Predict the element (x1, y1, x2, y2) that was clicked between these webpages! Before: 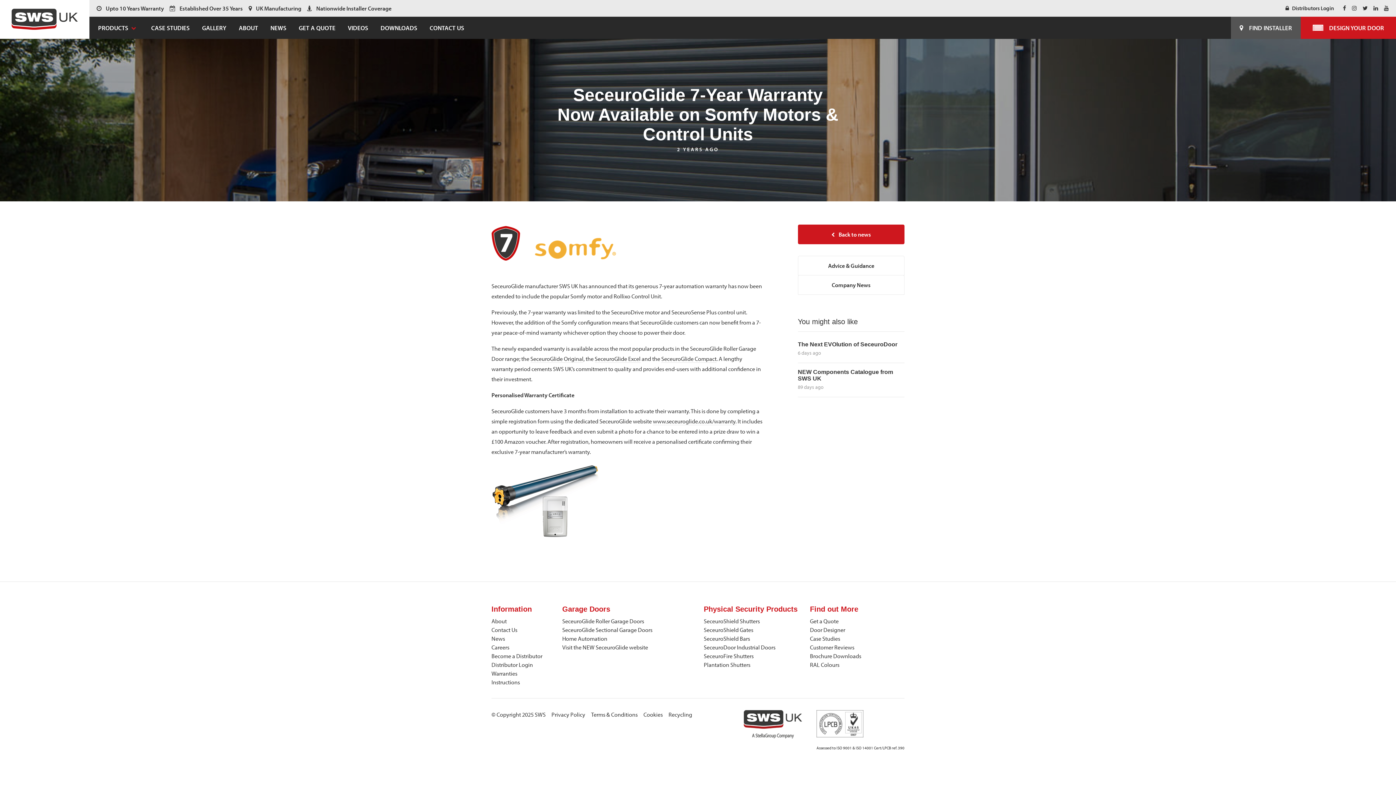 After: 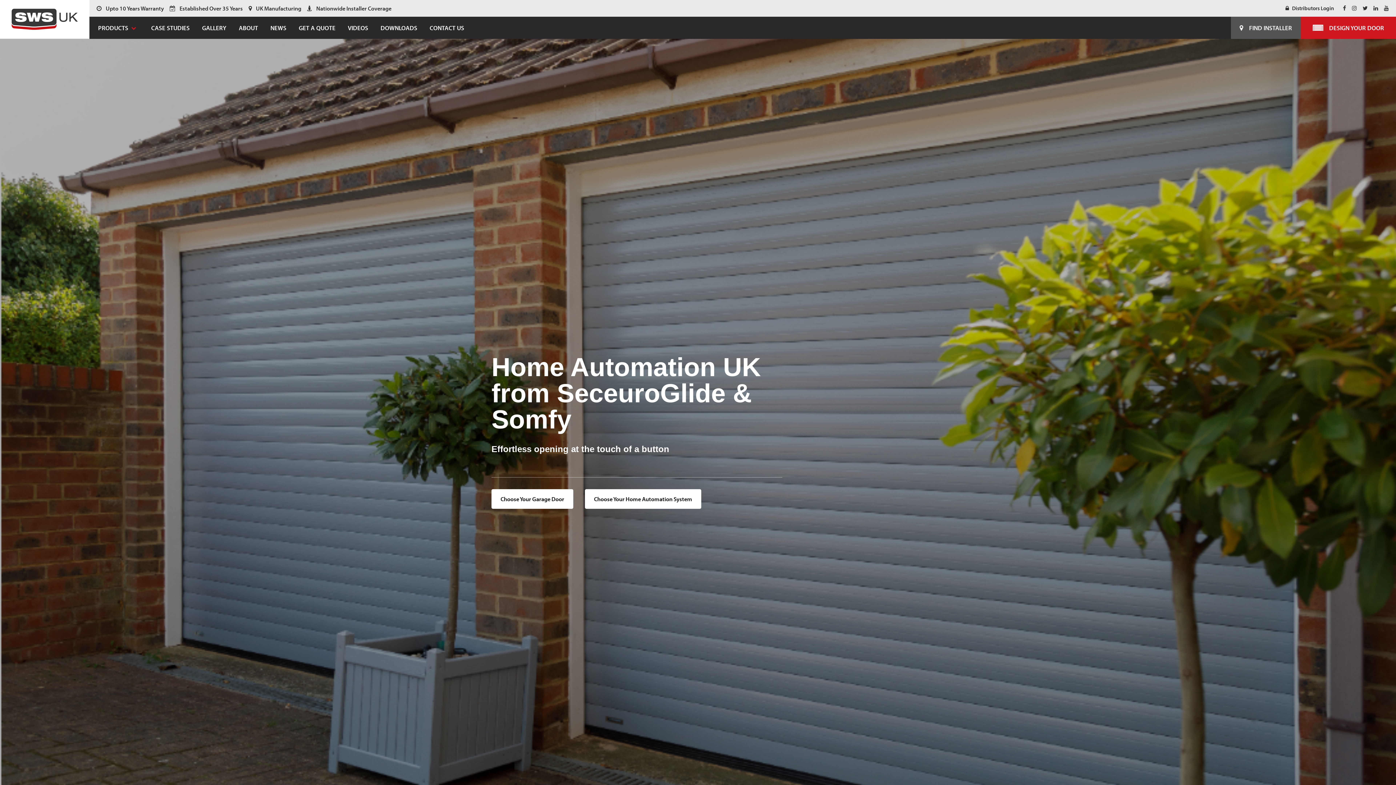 Action: bbox: (562, 635, 607, 642) label: Home Automation